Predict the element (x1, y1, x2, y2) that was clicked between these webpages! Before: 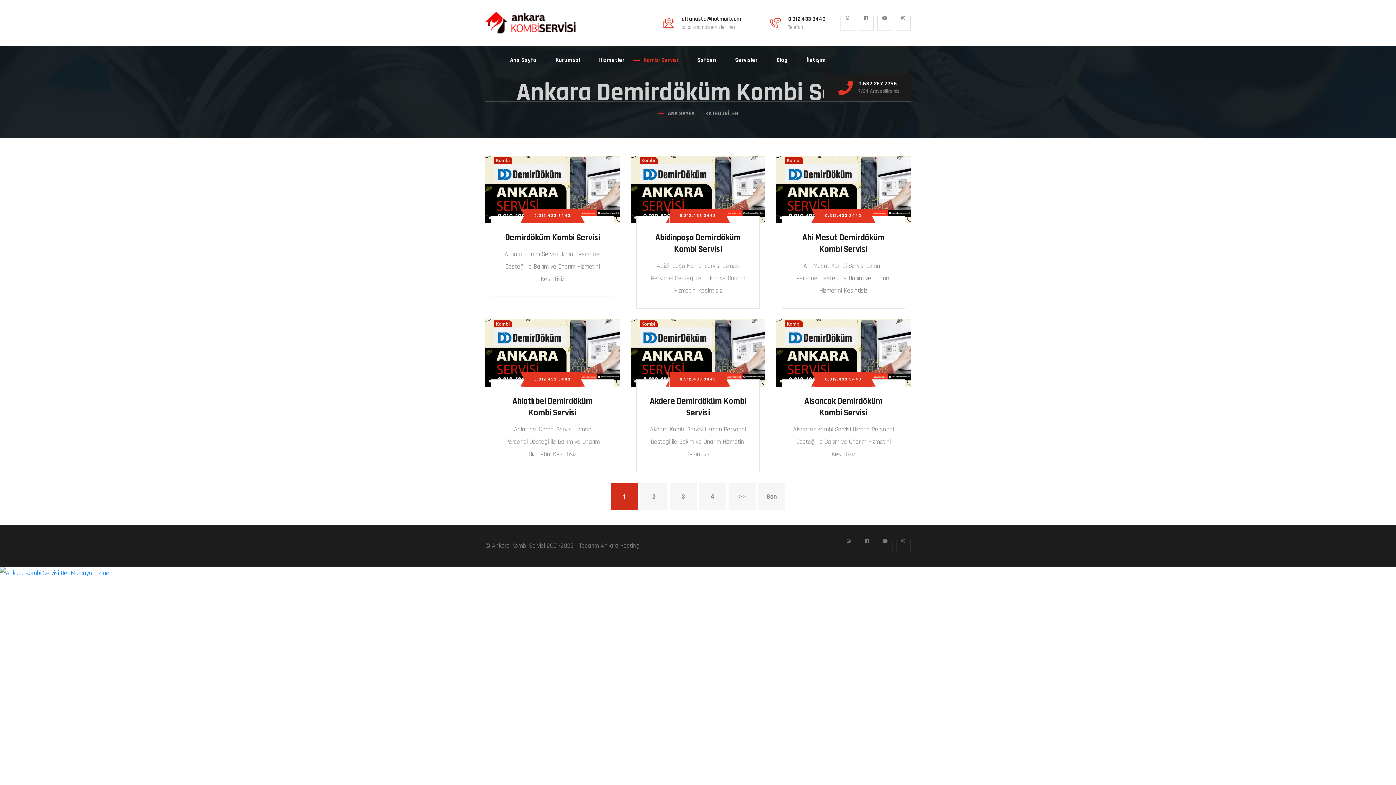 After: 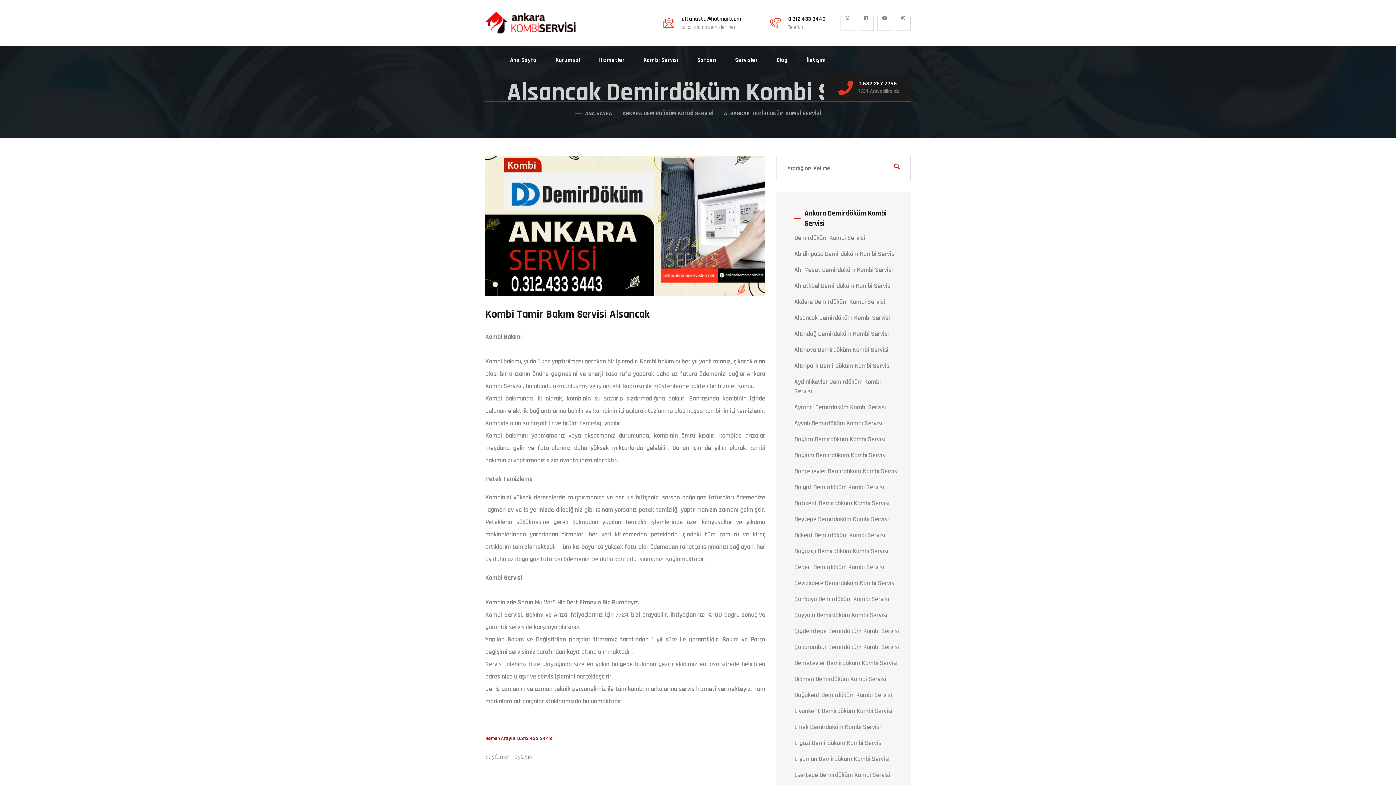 Action: bbox: (776, 348, 910, 357)